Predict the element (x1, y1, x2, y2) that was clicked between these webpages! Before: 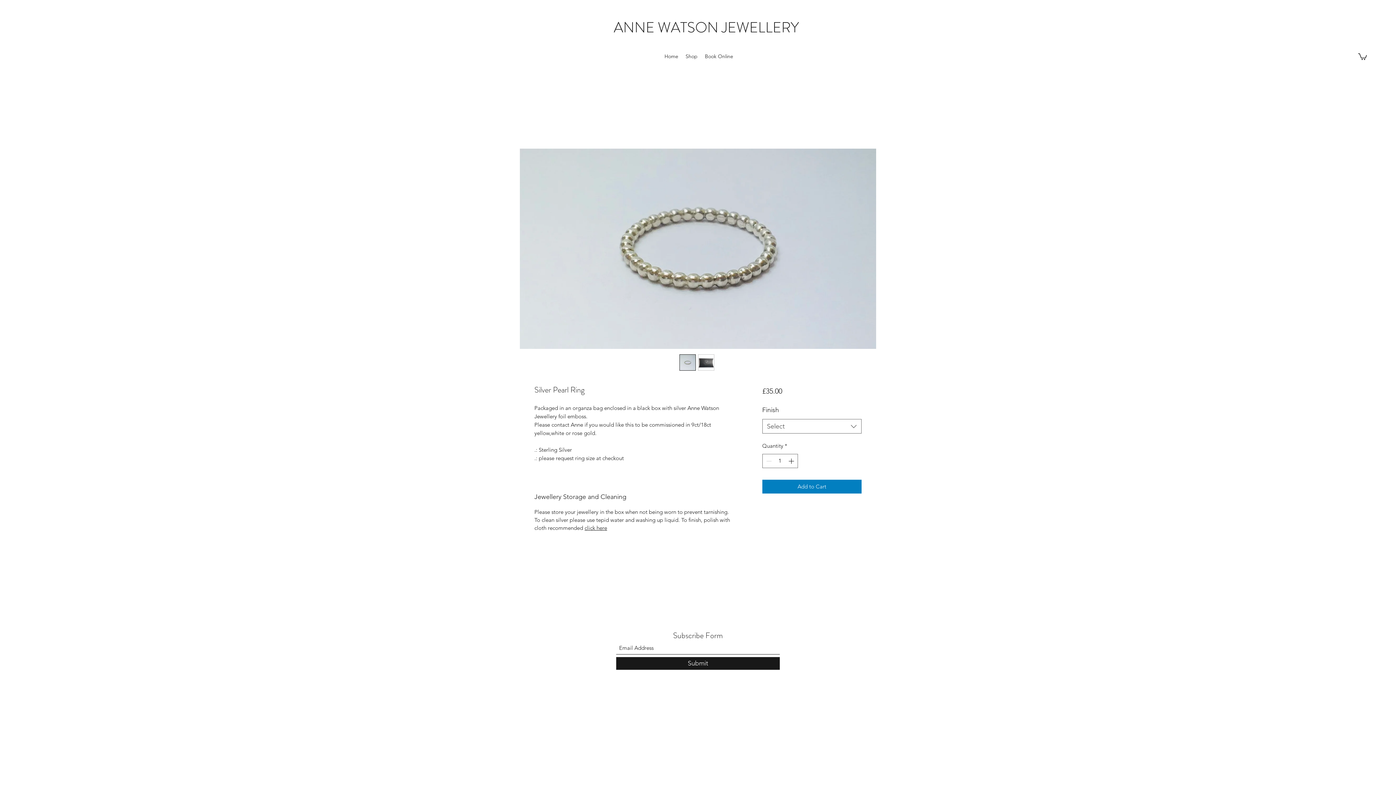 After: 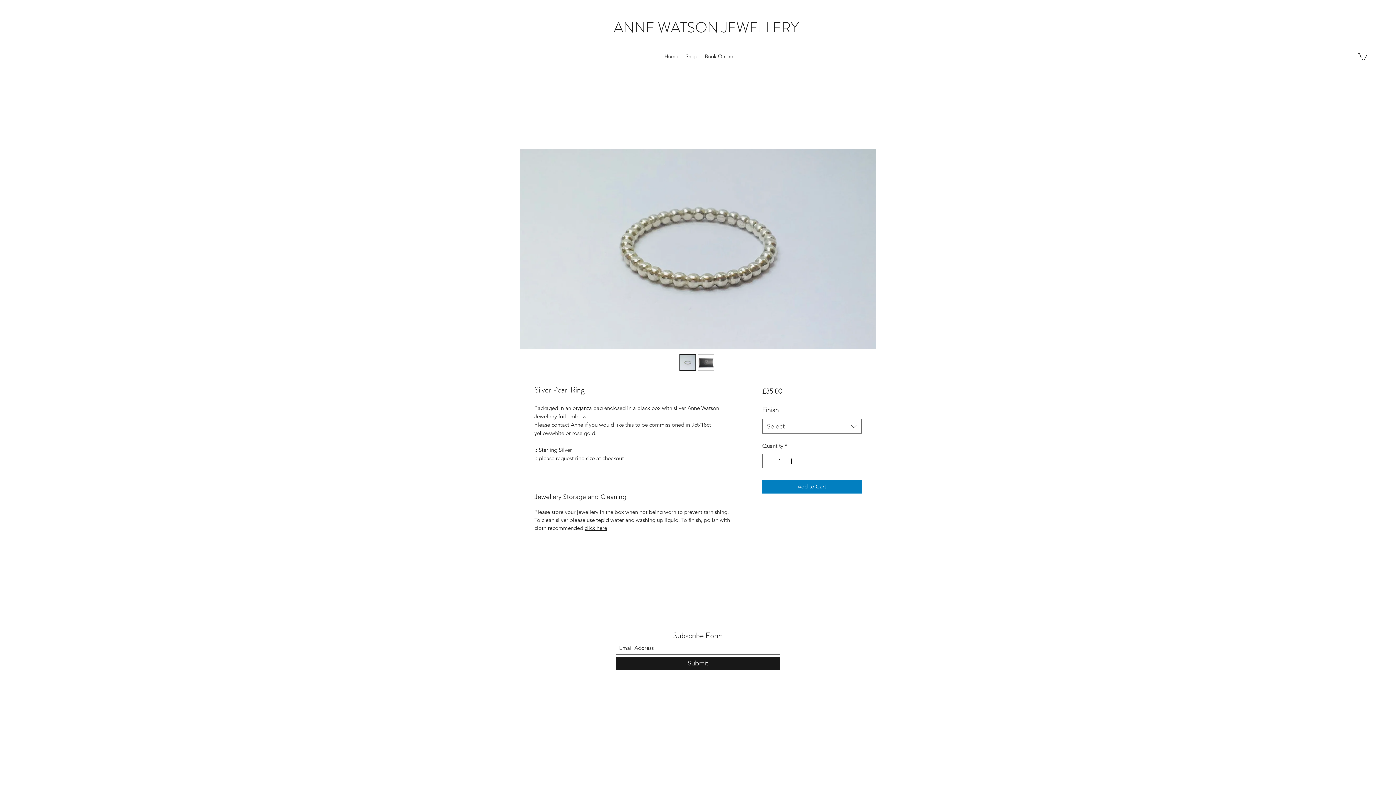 Action: bbox: (698, 354, 714, 370)